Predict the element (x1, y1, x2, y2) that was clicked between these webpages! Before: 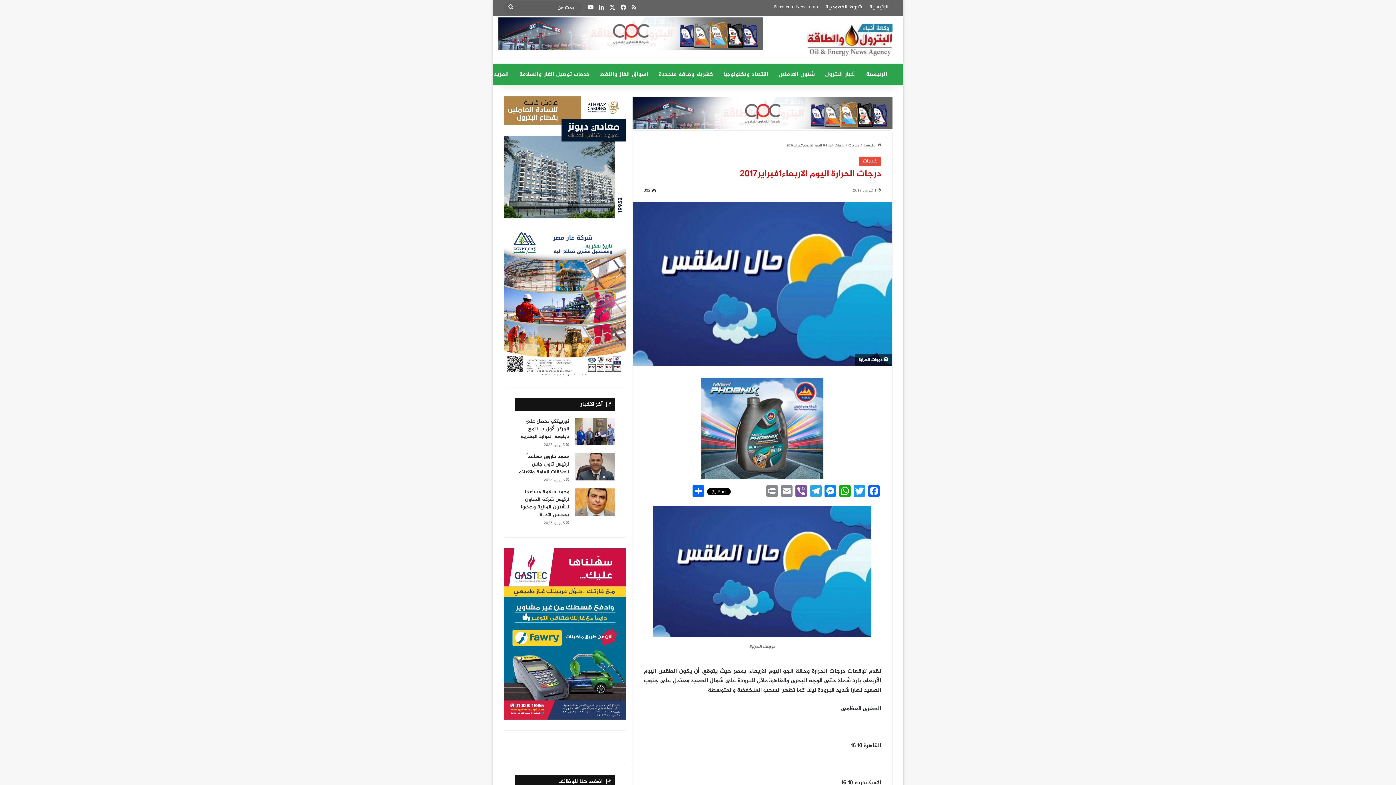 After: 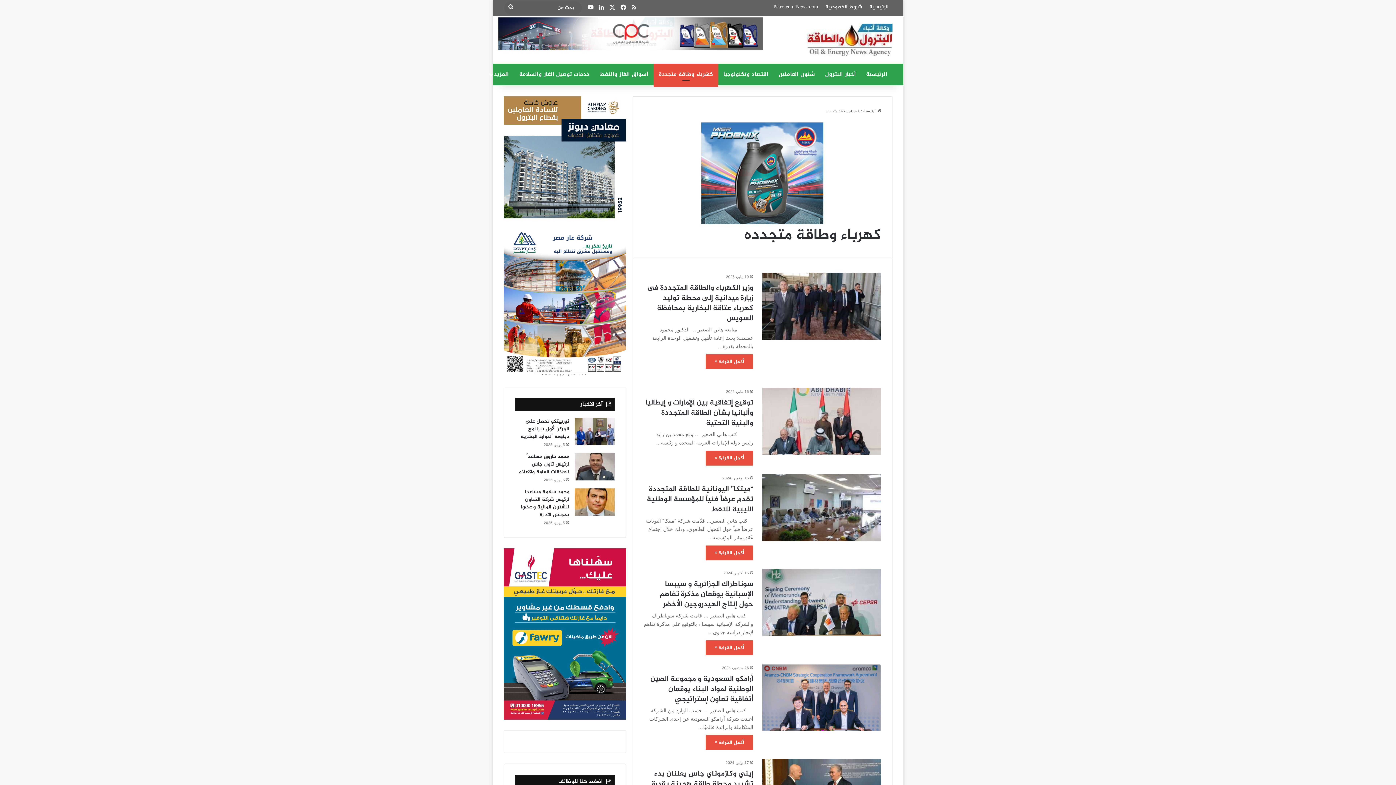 Action: label: كهرباء وطاقة متجددة bbox: (653, 63, 718, 85)